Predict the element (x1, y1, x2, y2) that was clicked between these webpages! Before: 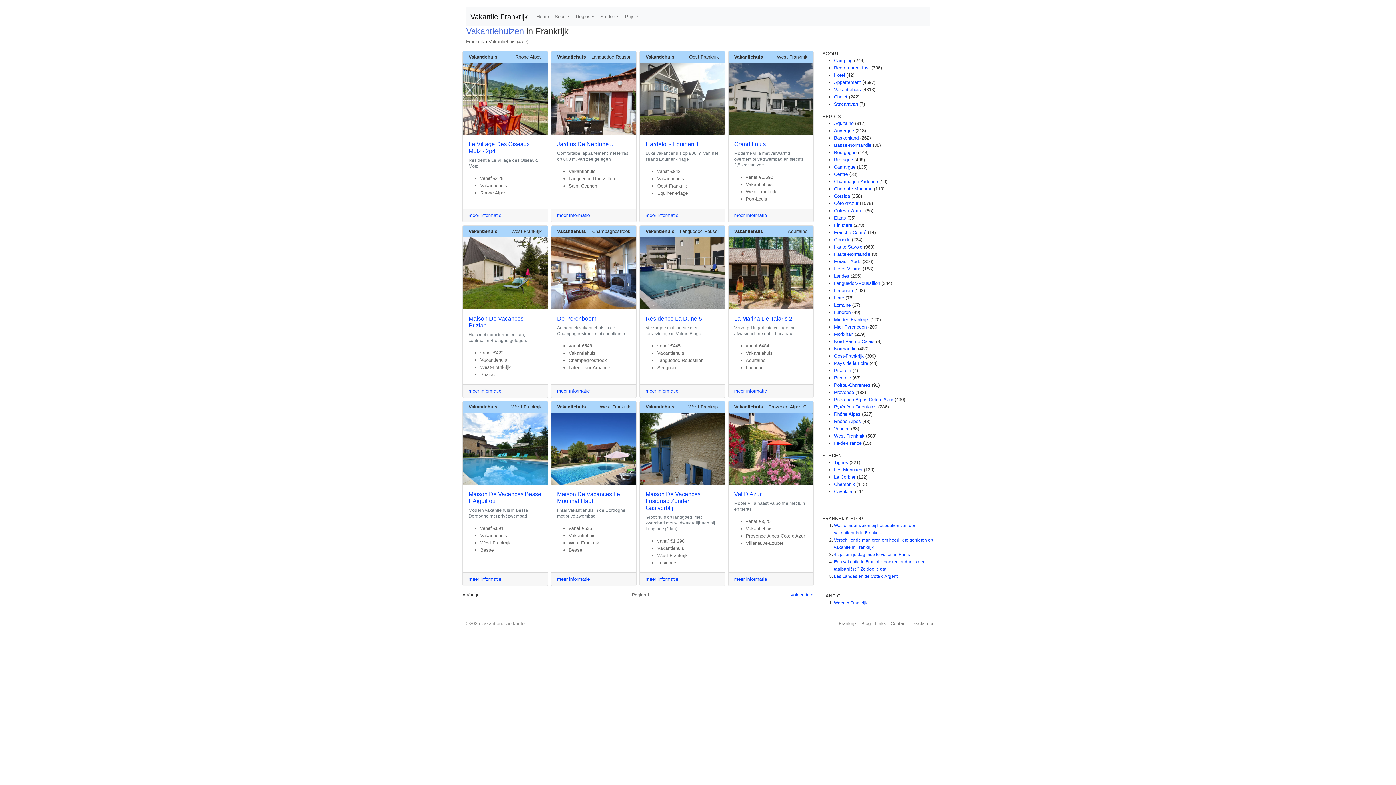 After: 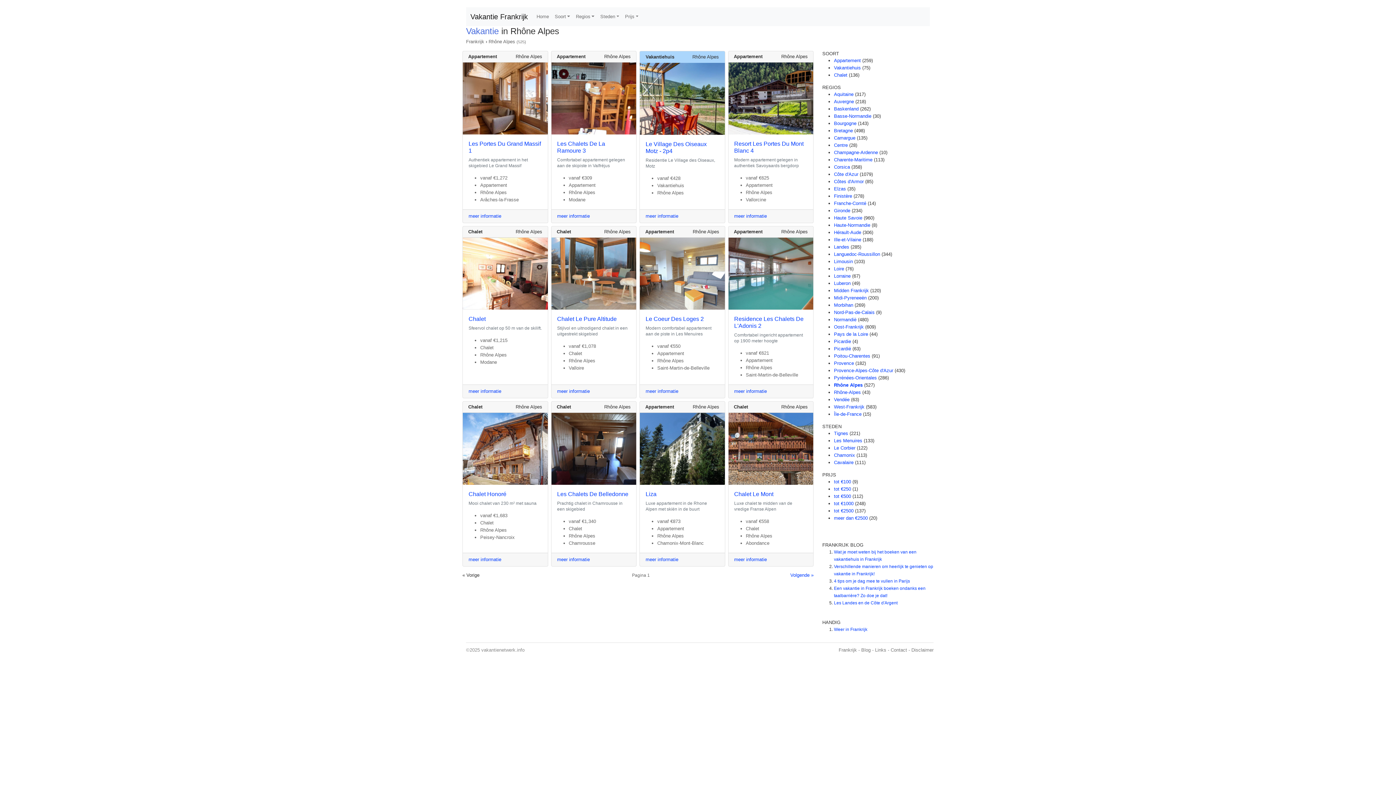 Action: bbox: (515, 54, 542, 59) label: Rhône Alpes